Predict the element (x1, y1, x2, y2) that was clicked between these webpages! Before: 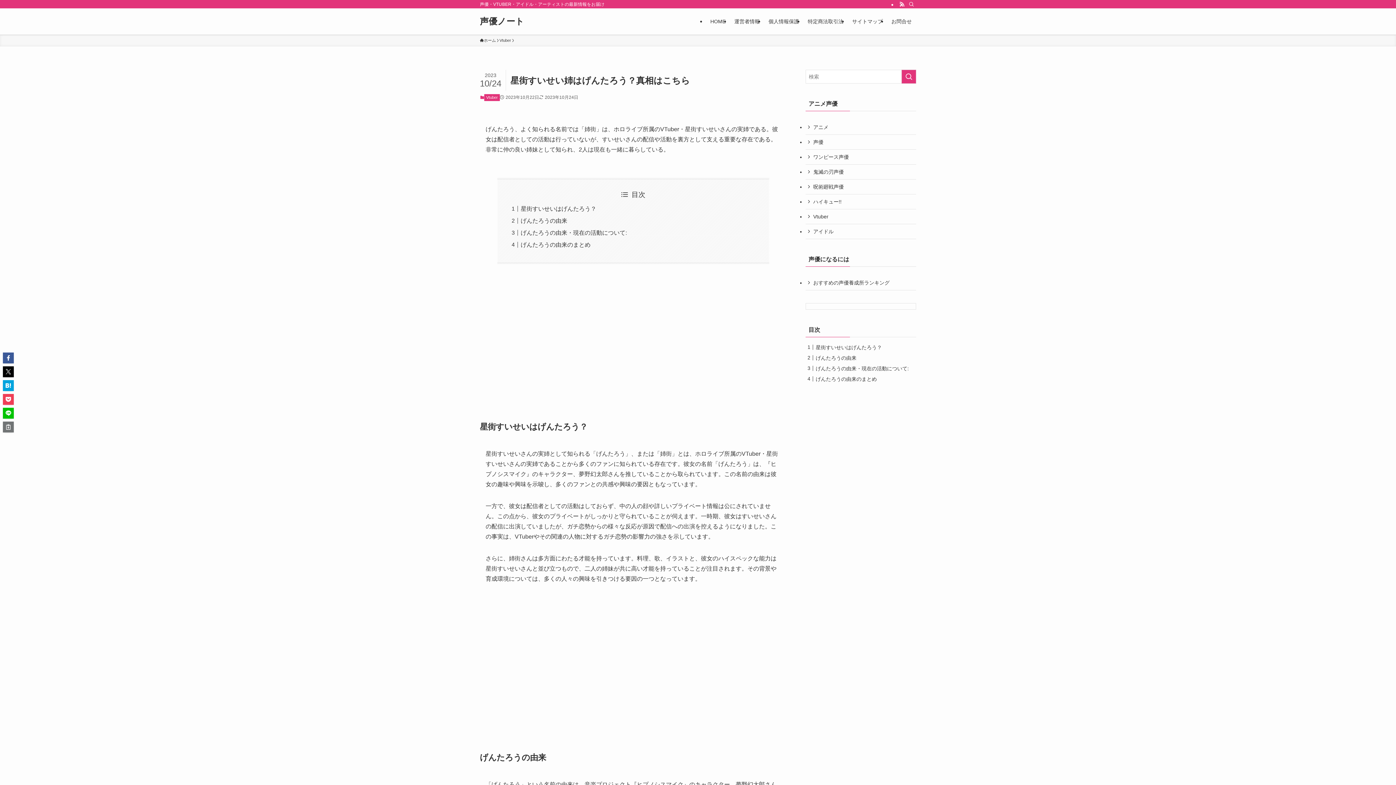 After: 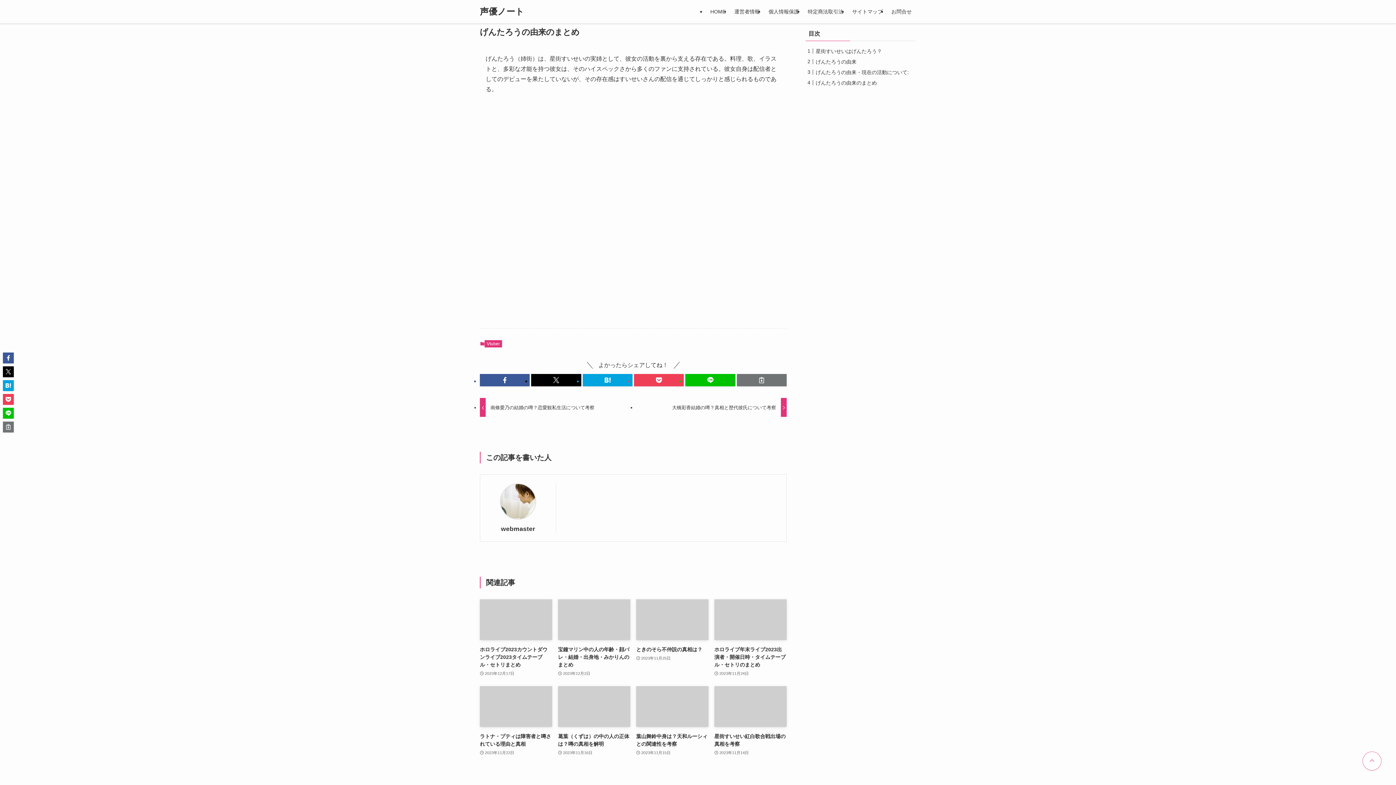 Action: label: げんたろうの由来のまとめ bbox: (520, 241, 590, 247)